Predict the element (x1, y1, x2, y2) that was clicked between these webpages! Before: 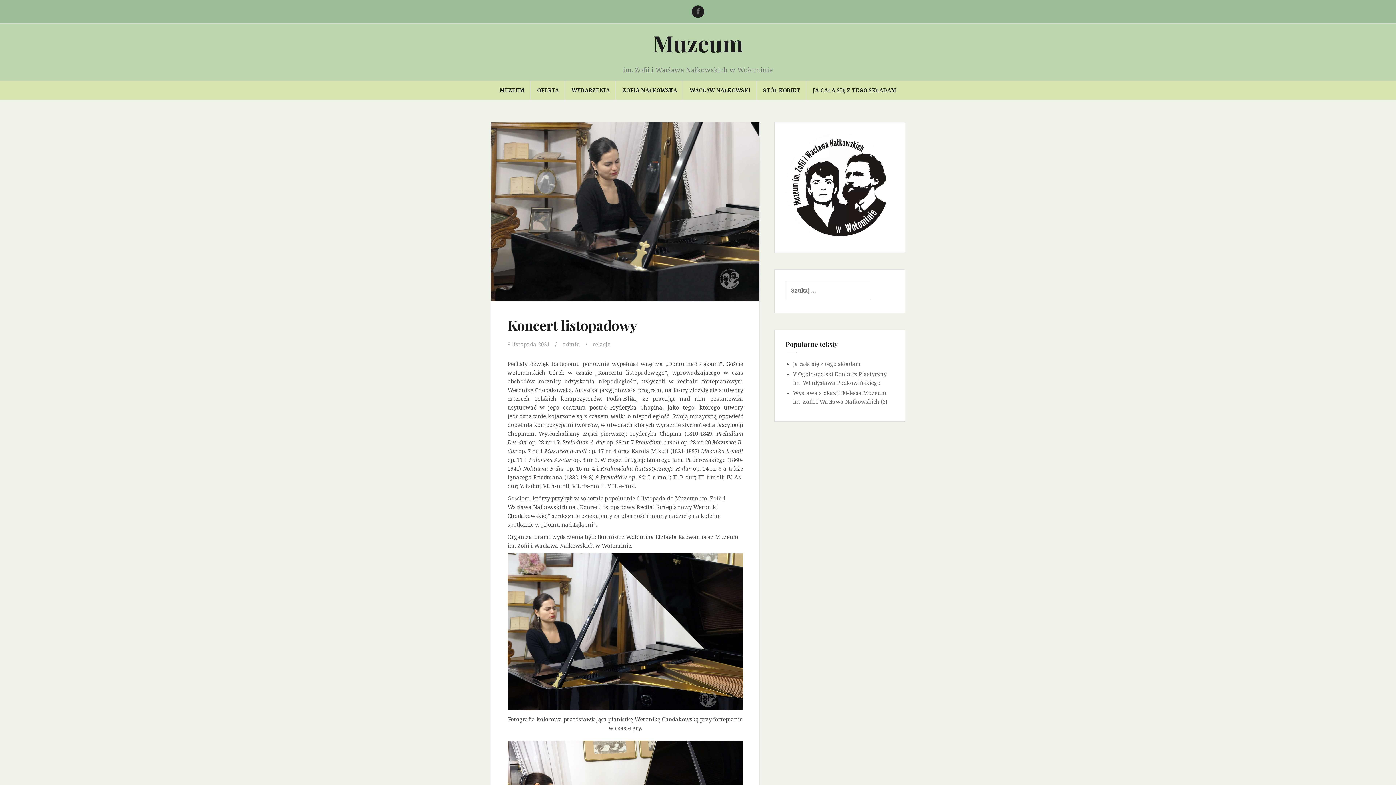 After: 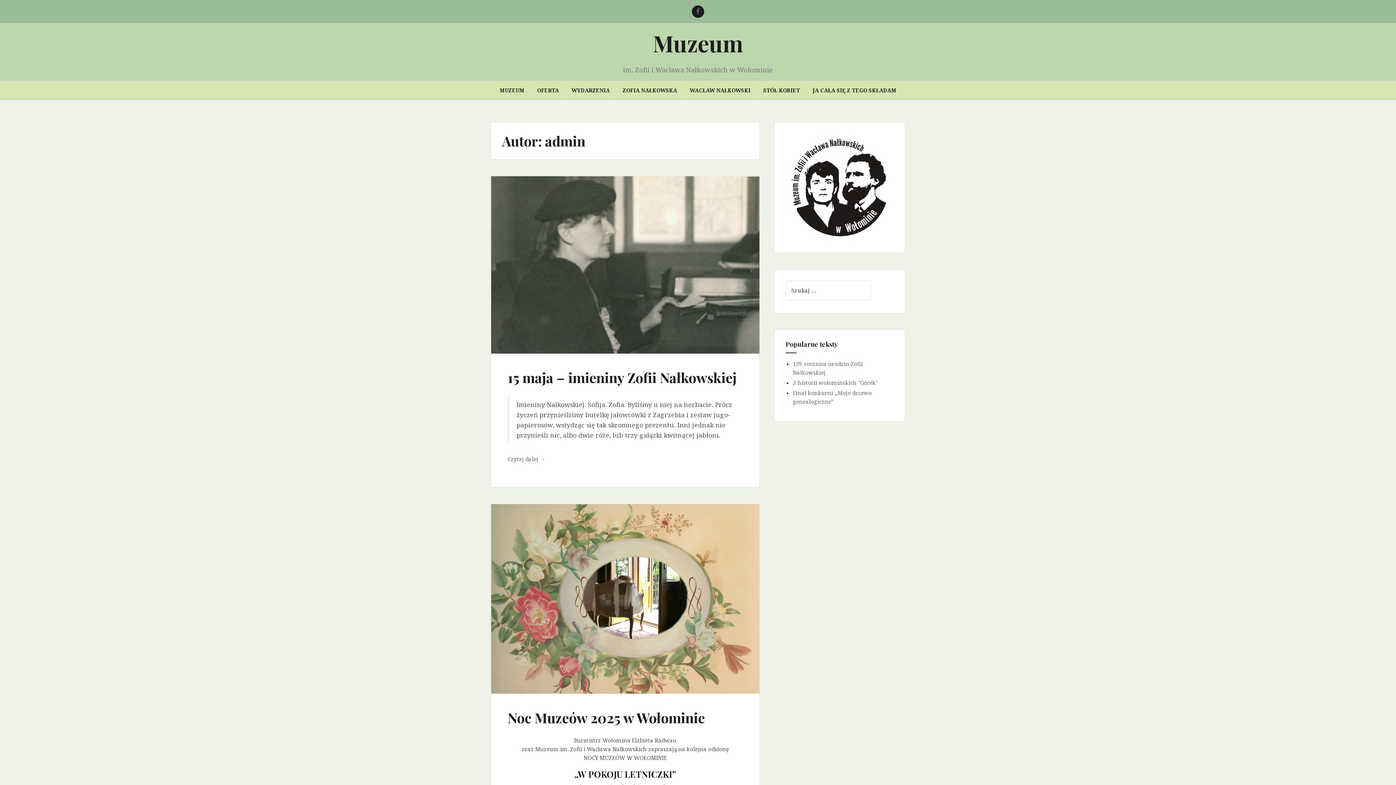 Action: label: admin bbox: (562, 340, 580, 347)